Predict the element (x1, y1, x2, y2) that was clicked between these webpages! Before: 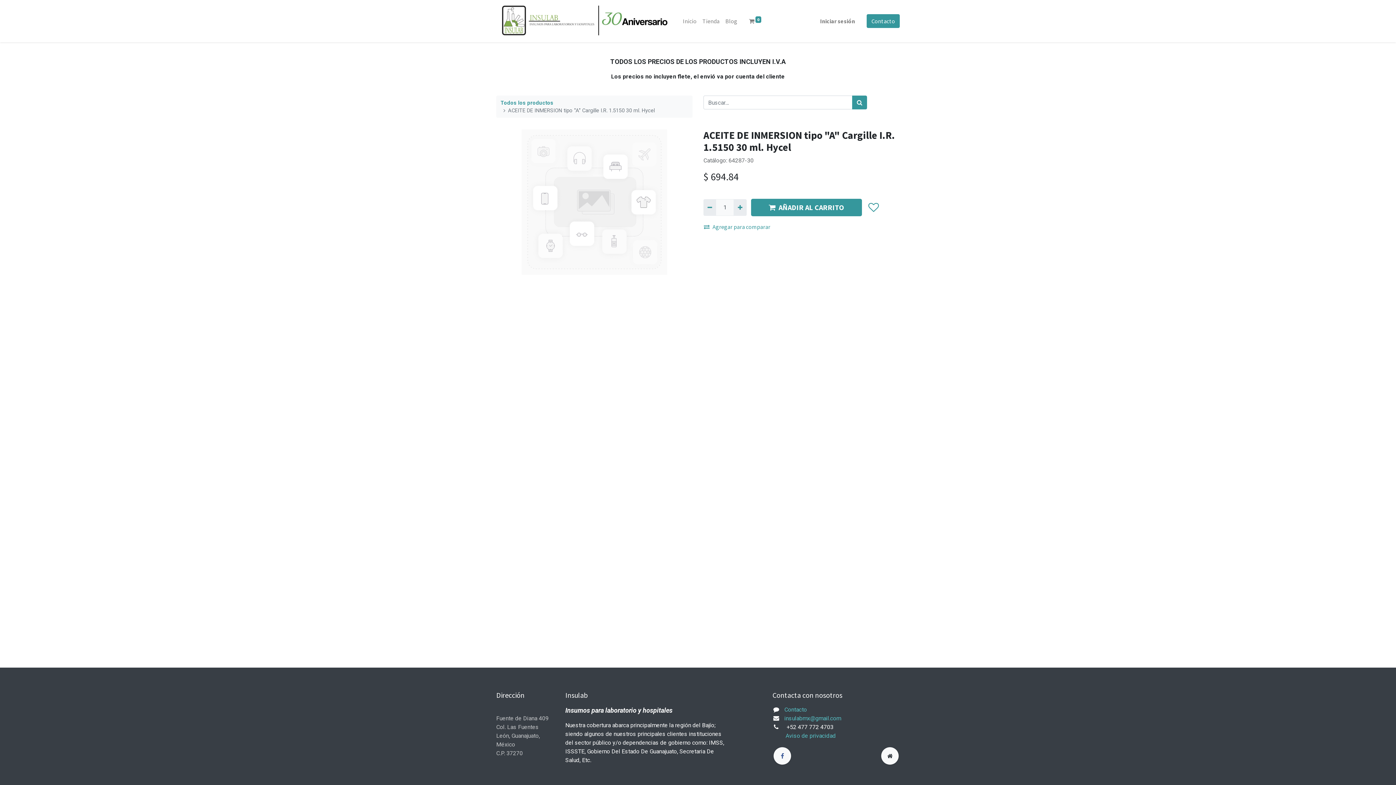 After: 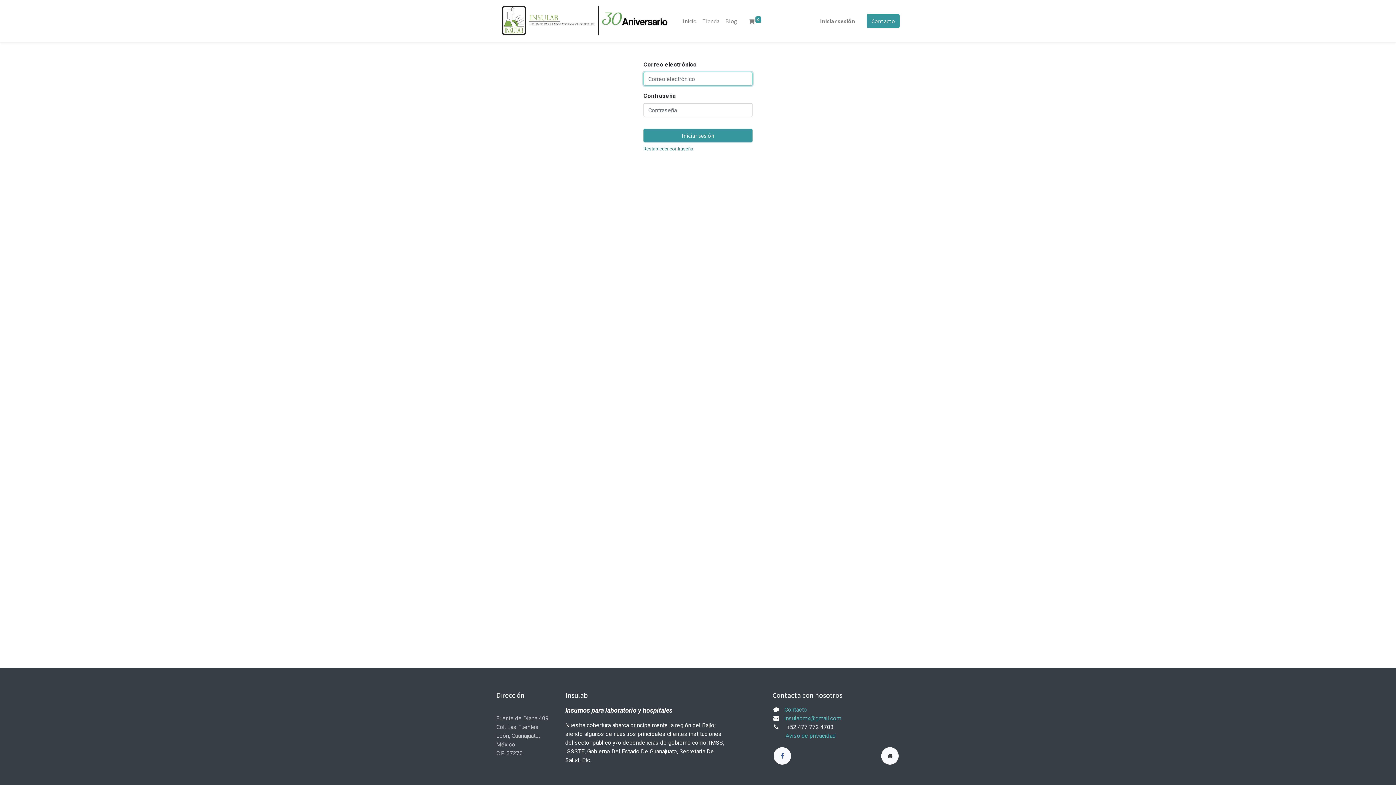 Action: bbox: (817, 13, 858, 28) label: Iniciar sesión